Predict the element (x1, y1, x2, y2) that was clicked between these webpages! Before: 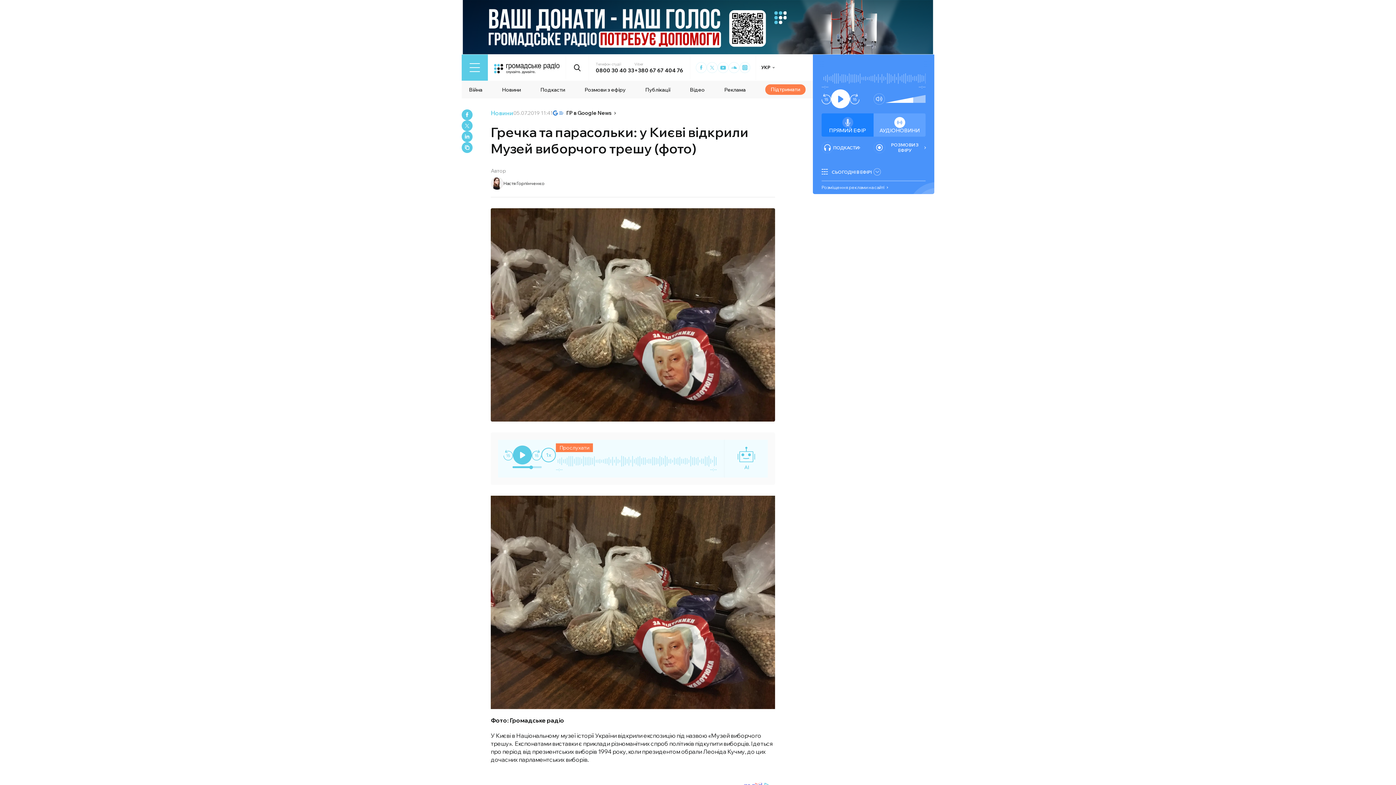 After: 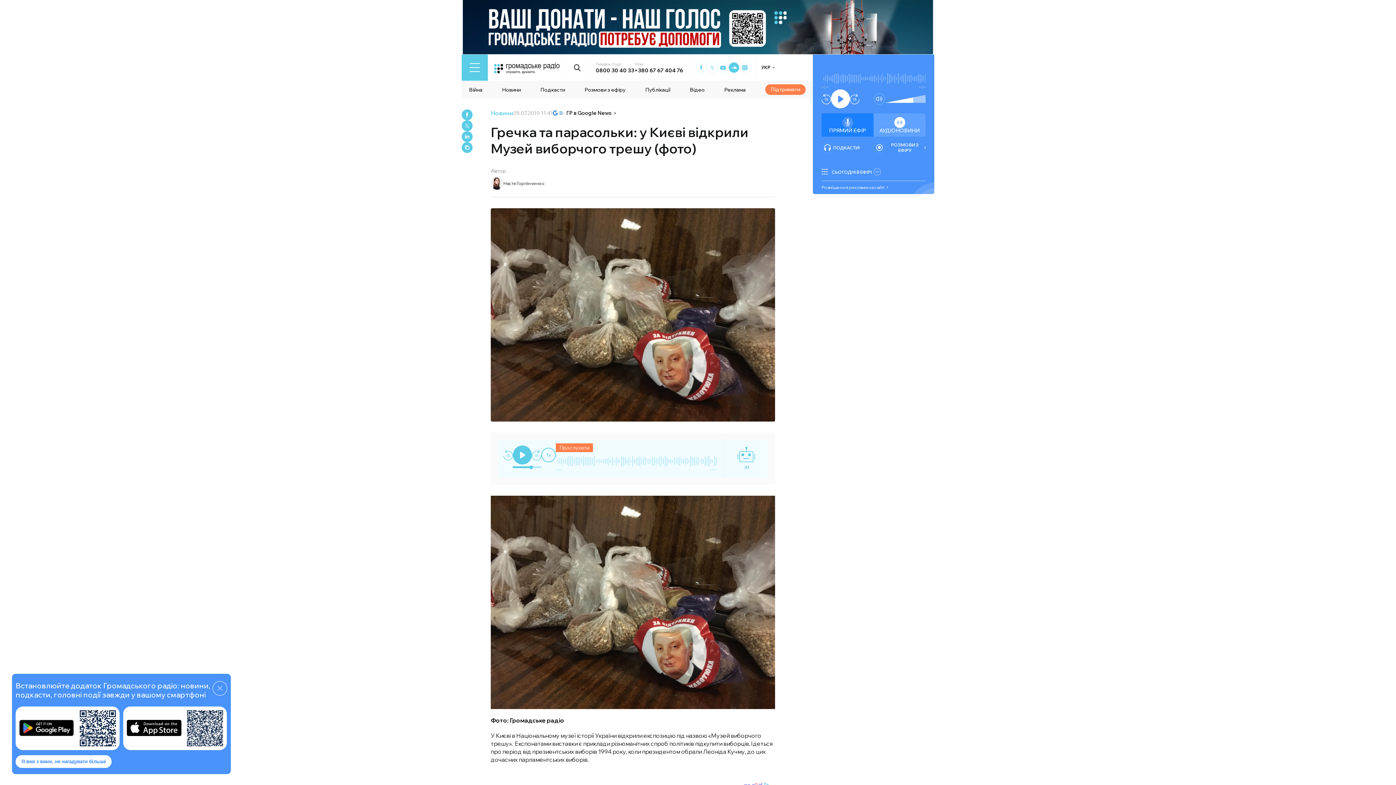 Action: label: Hromadske Radio on Soundcloud bbox: (728, 62, 739, 73)